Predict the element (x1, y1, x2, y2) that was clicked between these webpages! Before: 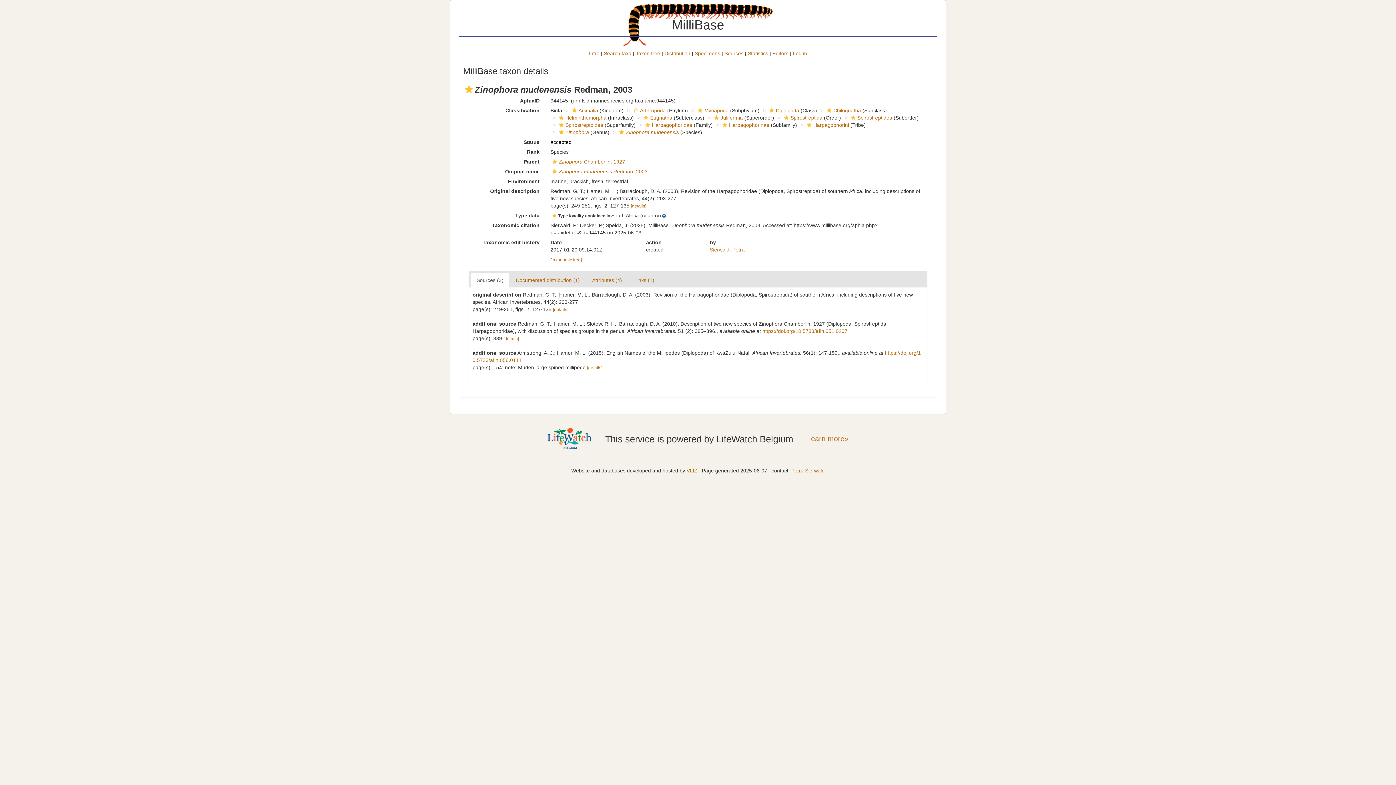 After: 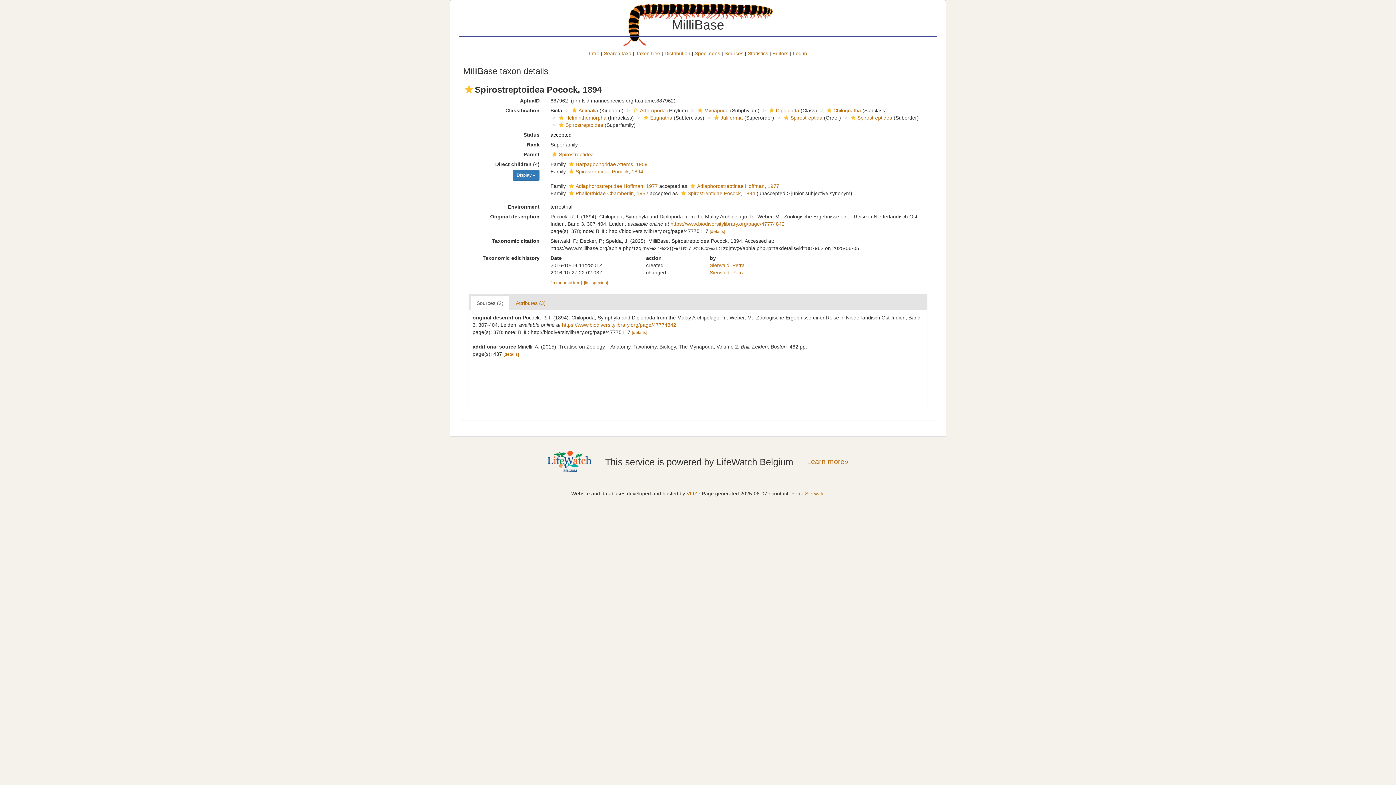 Action: bbox: (557, 122, 603, 128) label: Spirostreptoidea